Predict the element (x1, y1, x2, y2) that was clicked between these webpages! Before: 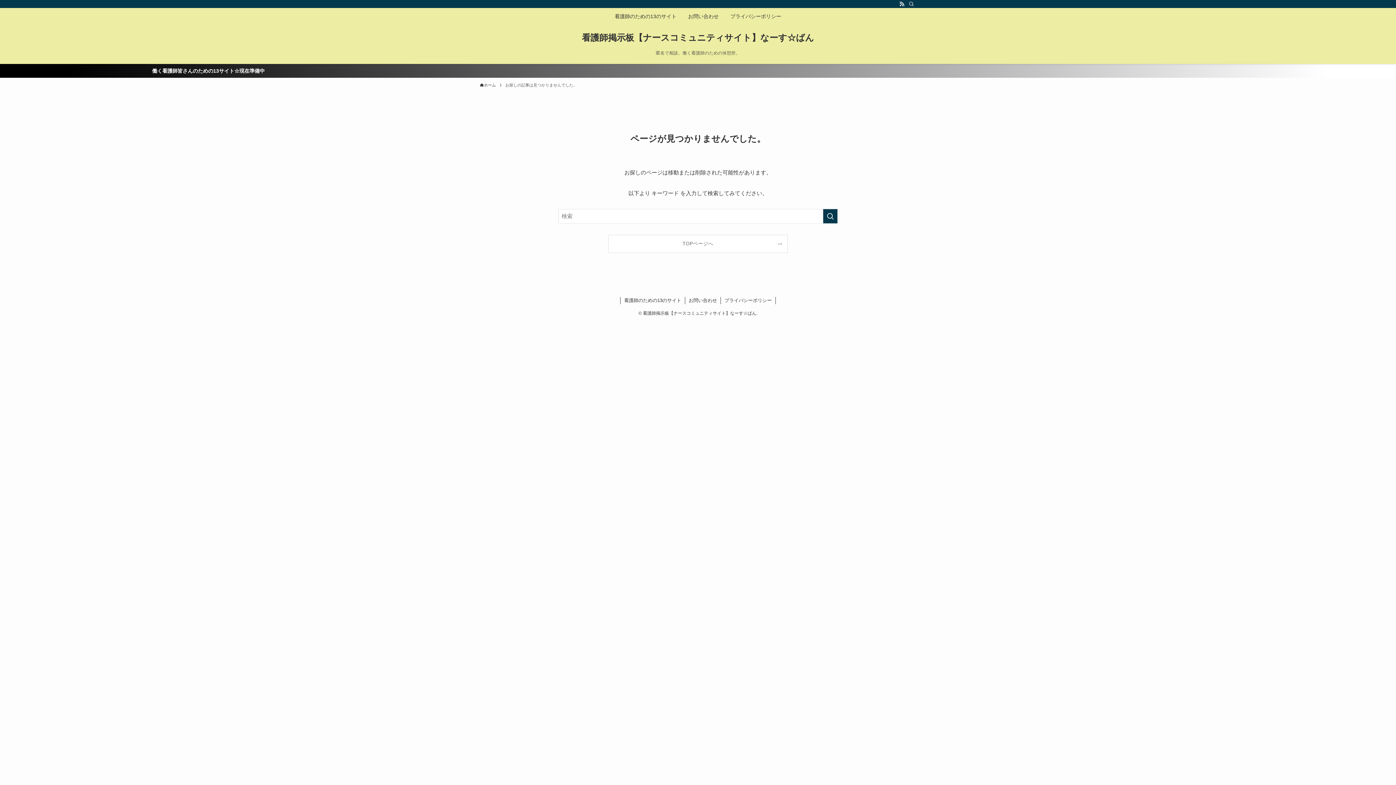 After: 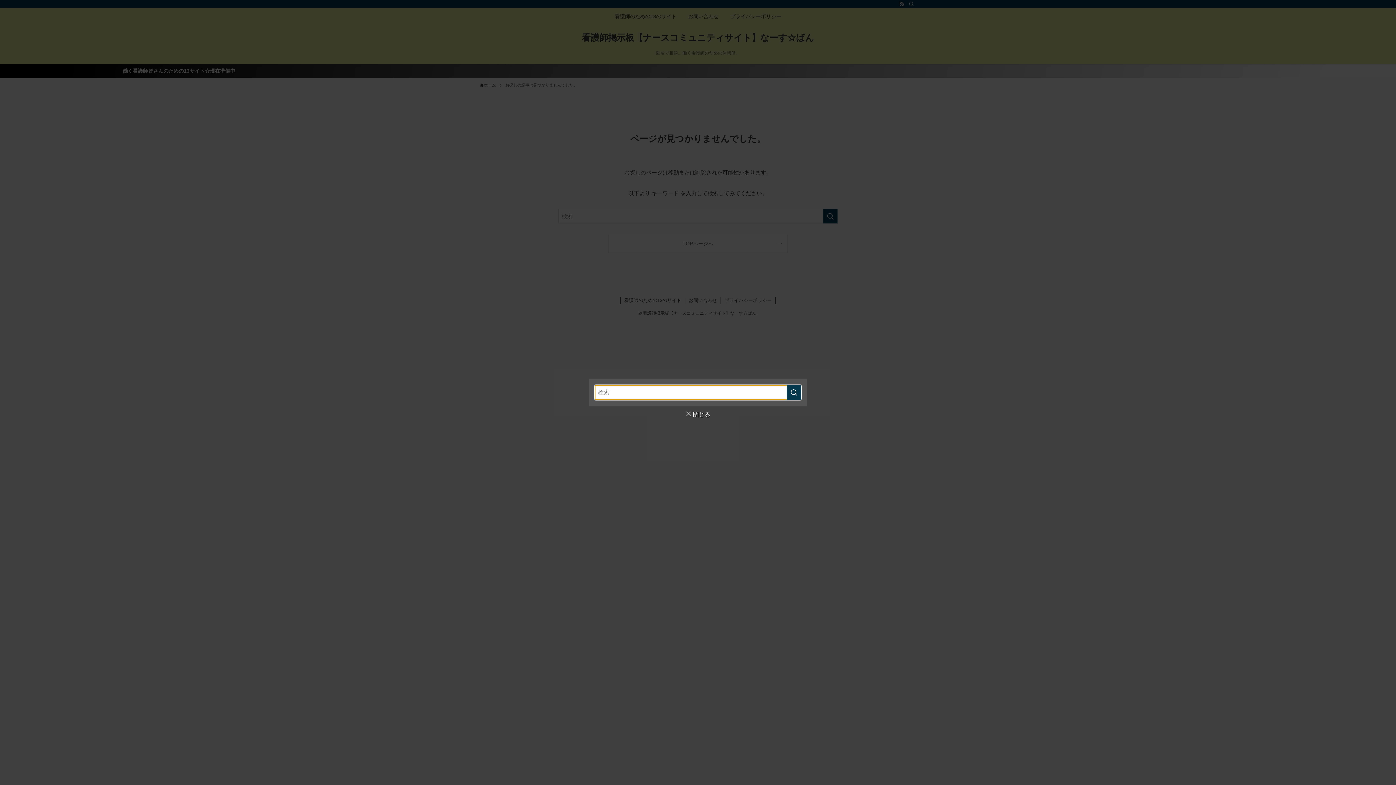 Action: bbox: (906, 0, 916, 8) label: 検索